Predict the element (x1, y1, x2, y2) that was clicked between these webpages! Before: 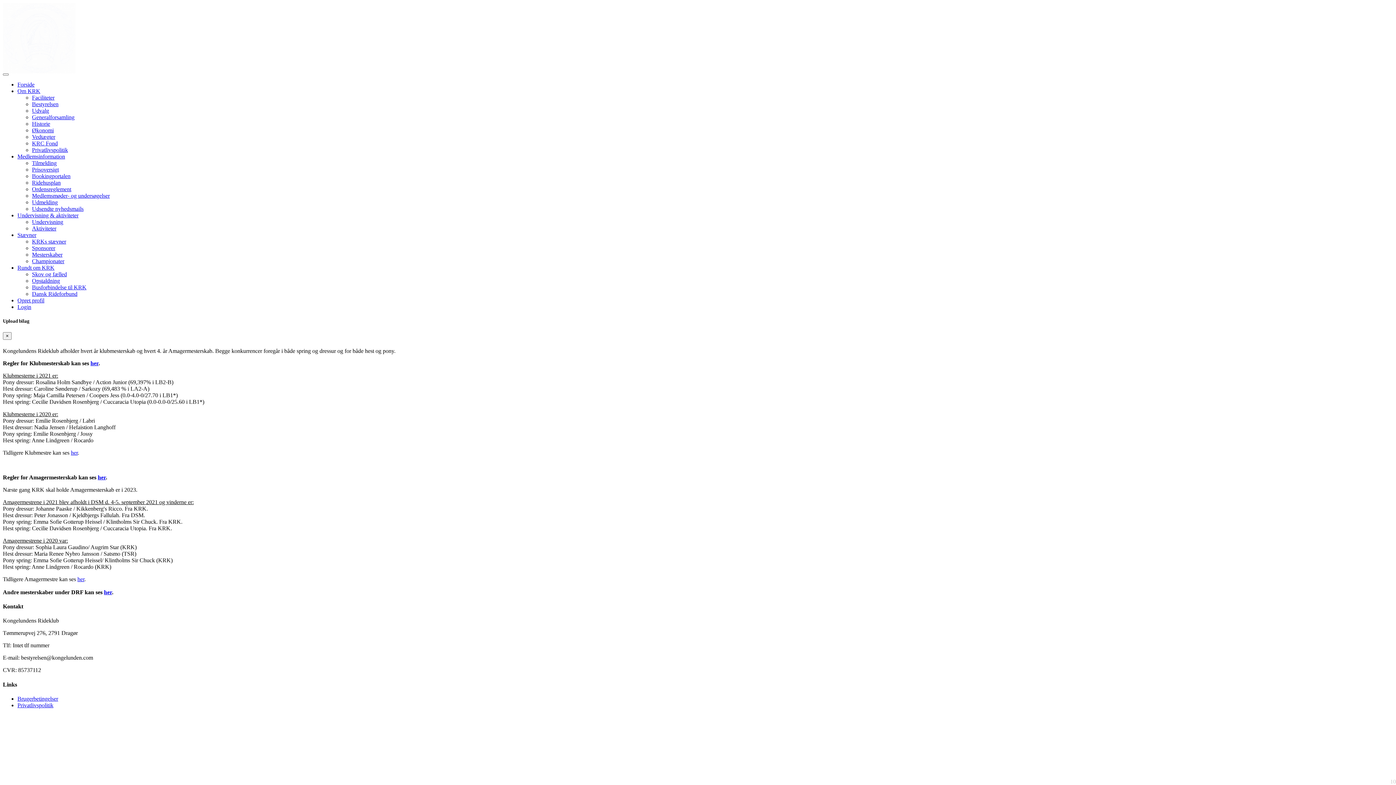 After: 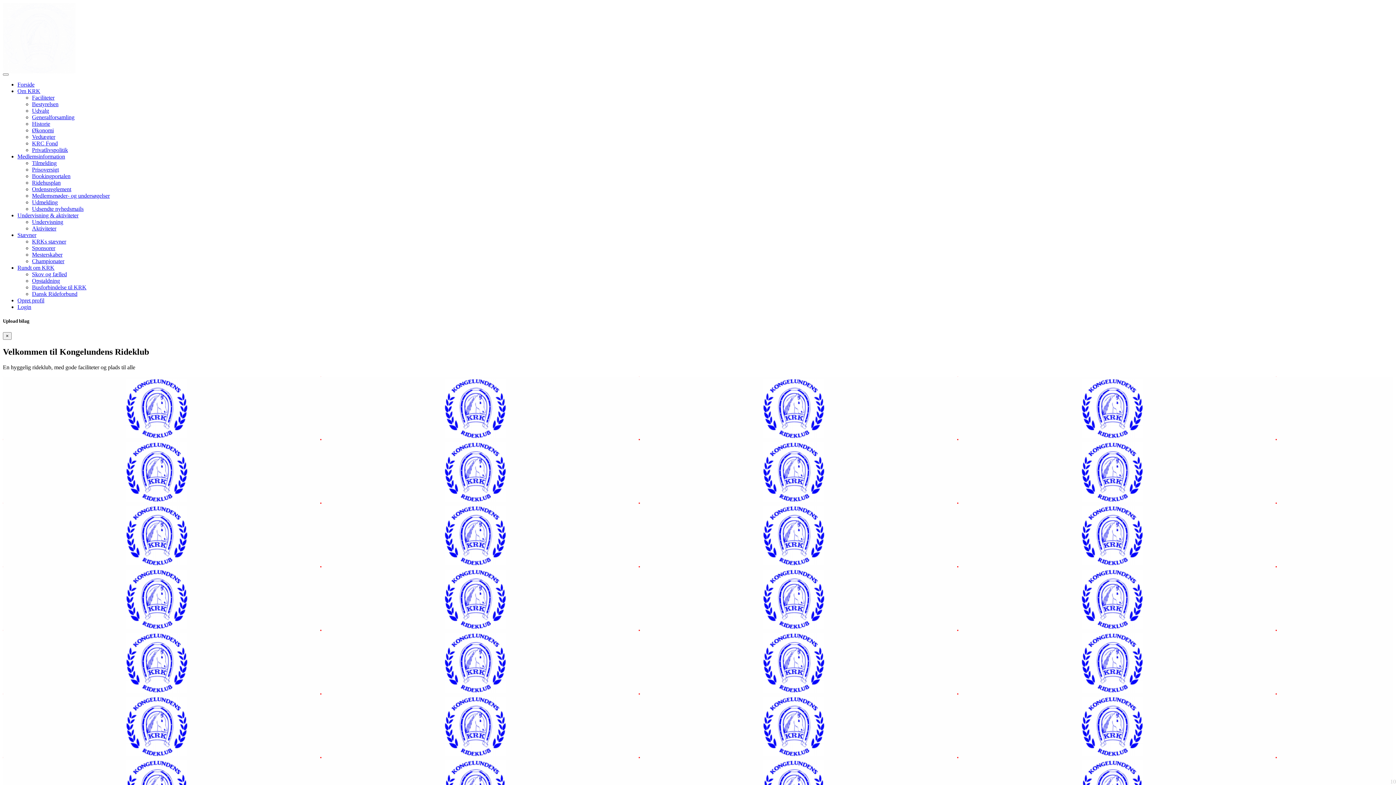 Action: bbox: (17, 81, 34, 87) label: Forside